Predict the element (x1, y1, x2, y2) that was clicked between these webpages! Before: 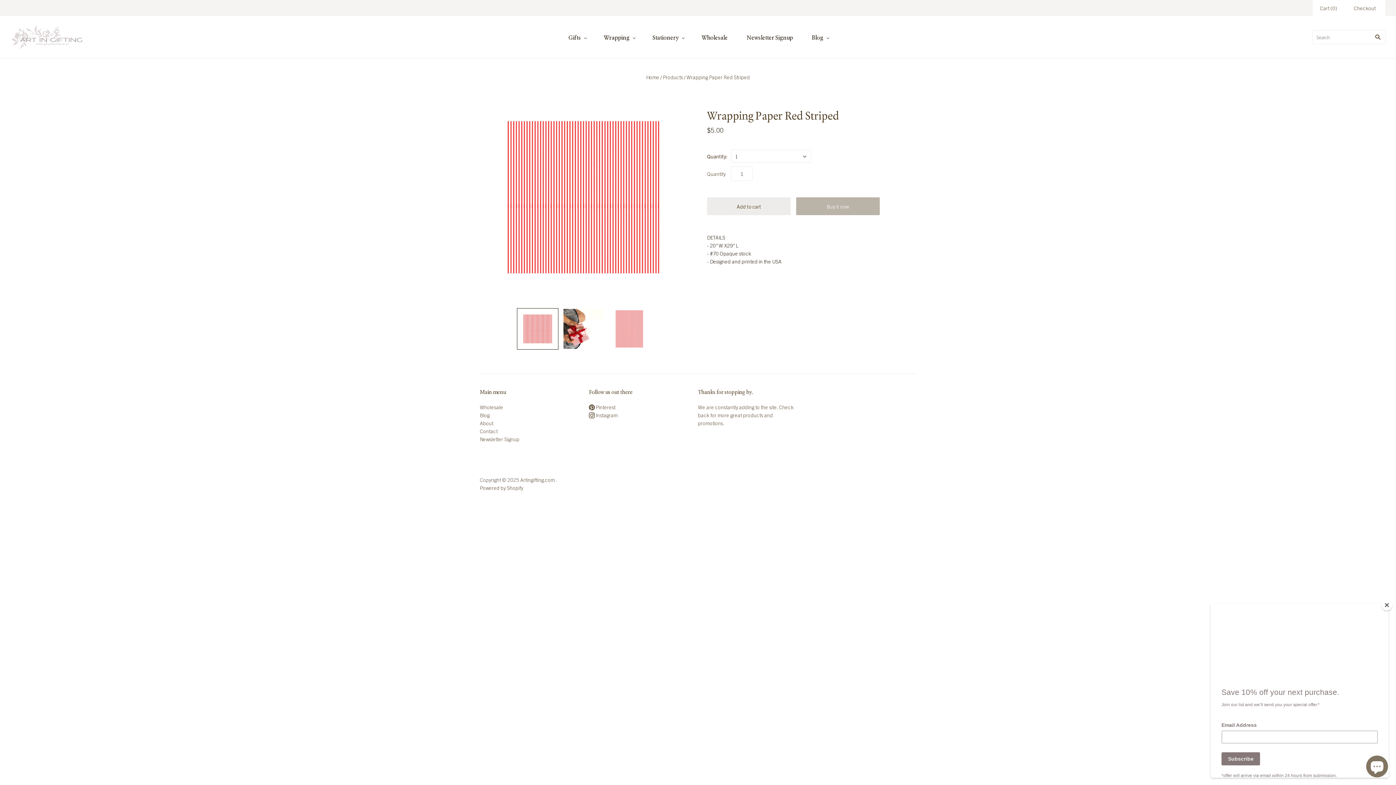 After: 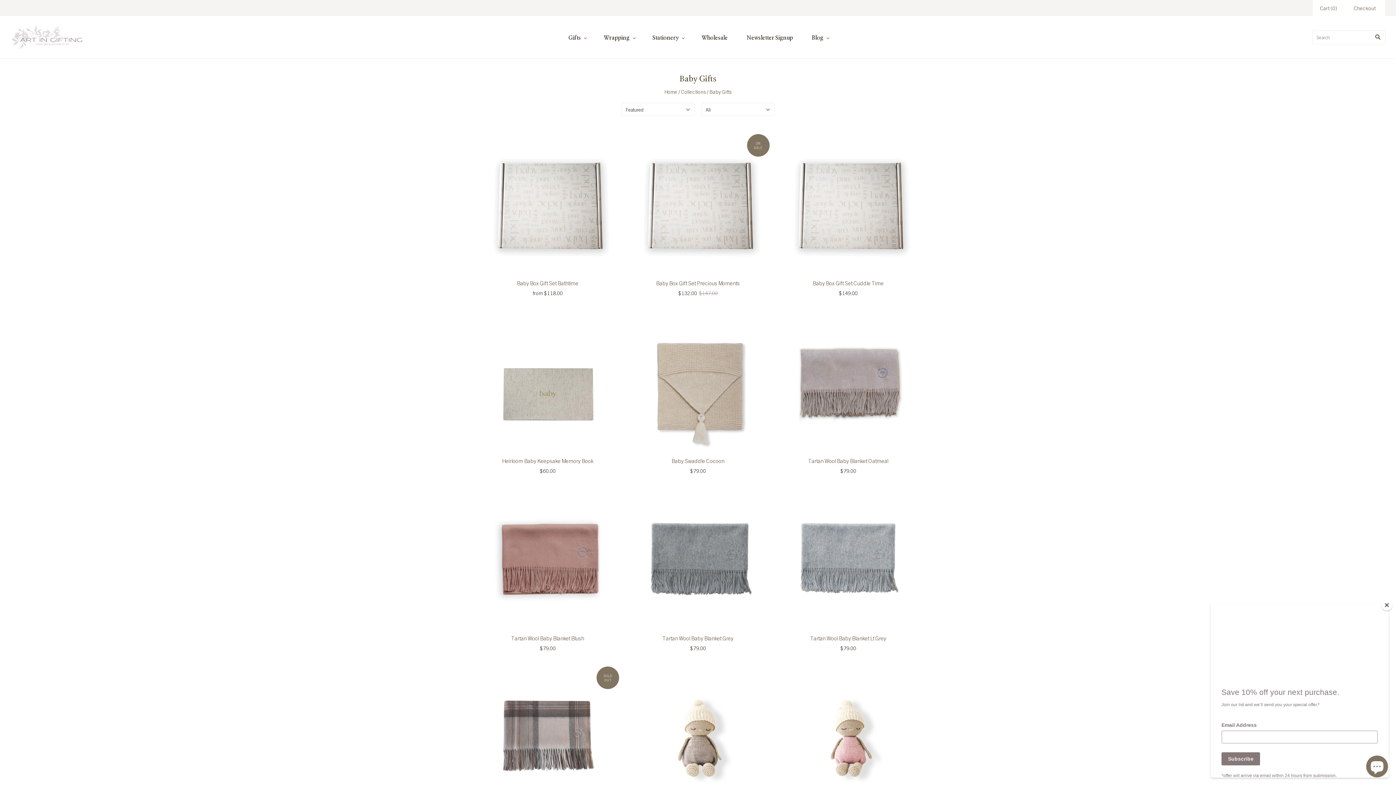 Action: label: Gifts bbox: (559, 26, 594, 48)